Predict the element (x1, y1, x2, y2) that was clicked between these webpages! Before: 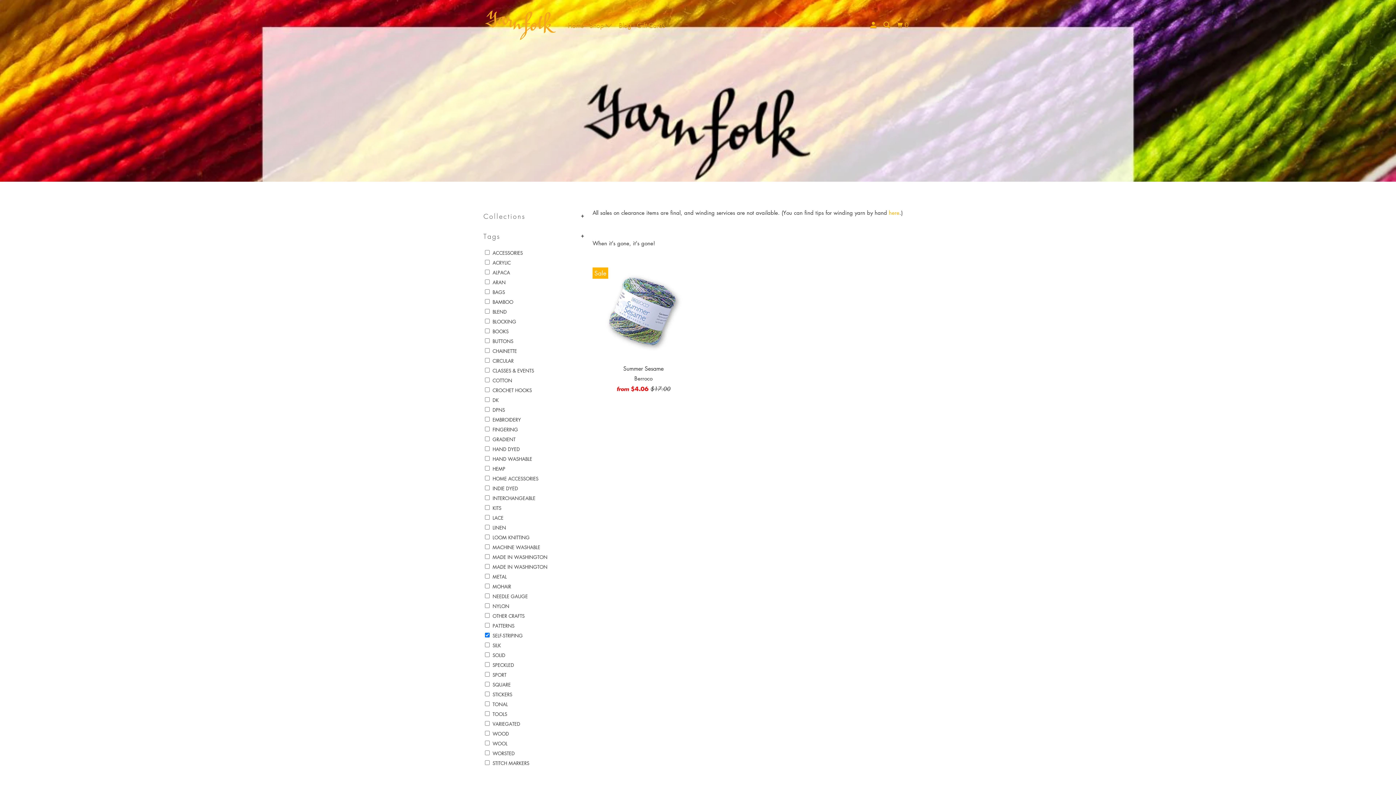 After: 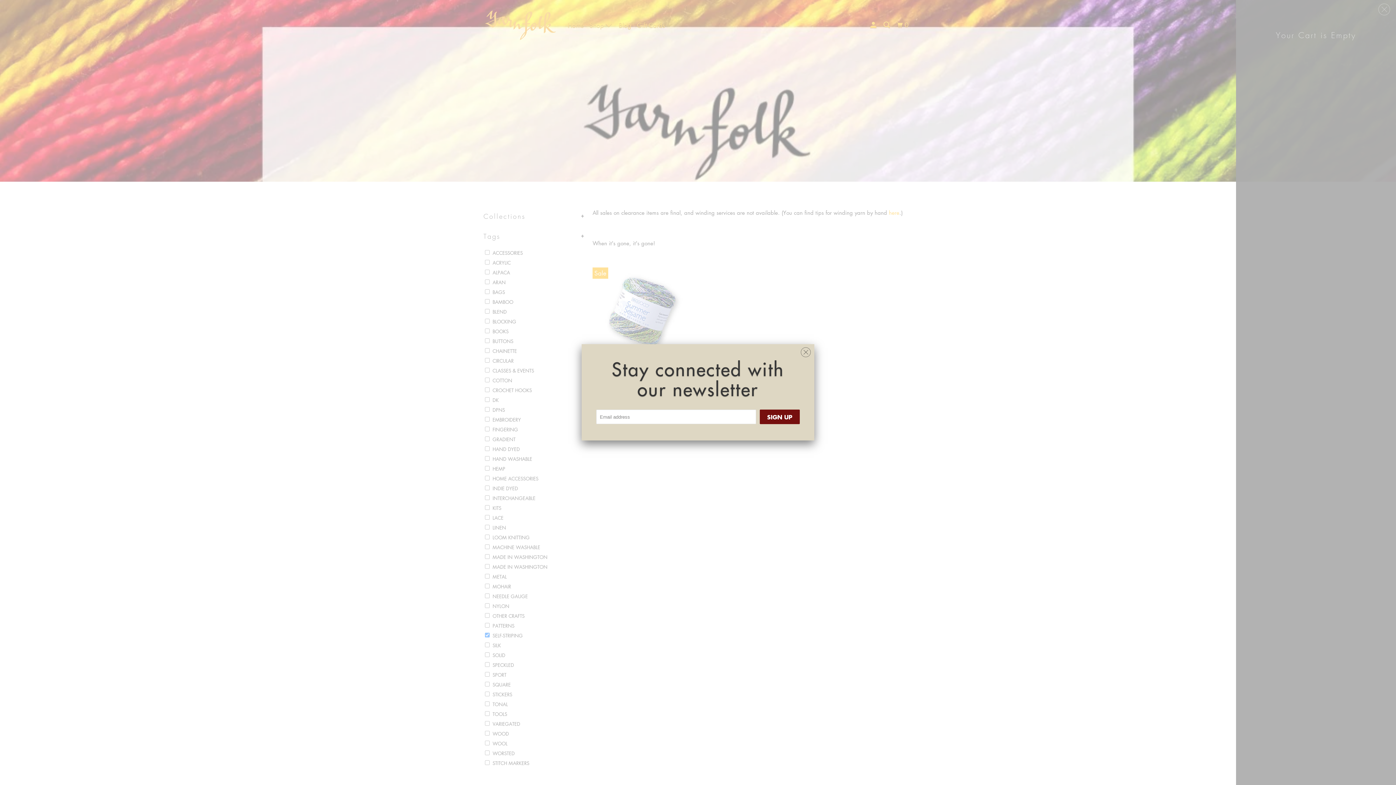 Action: bbox: (895, 18, 911, 32) label: 0